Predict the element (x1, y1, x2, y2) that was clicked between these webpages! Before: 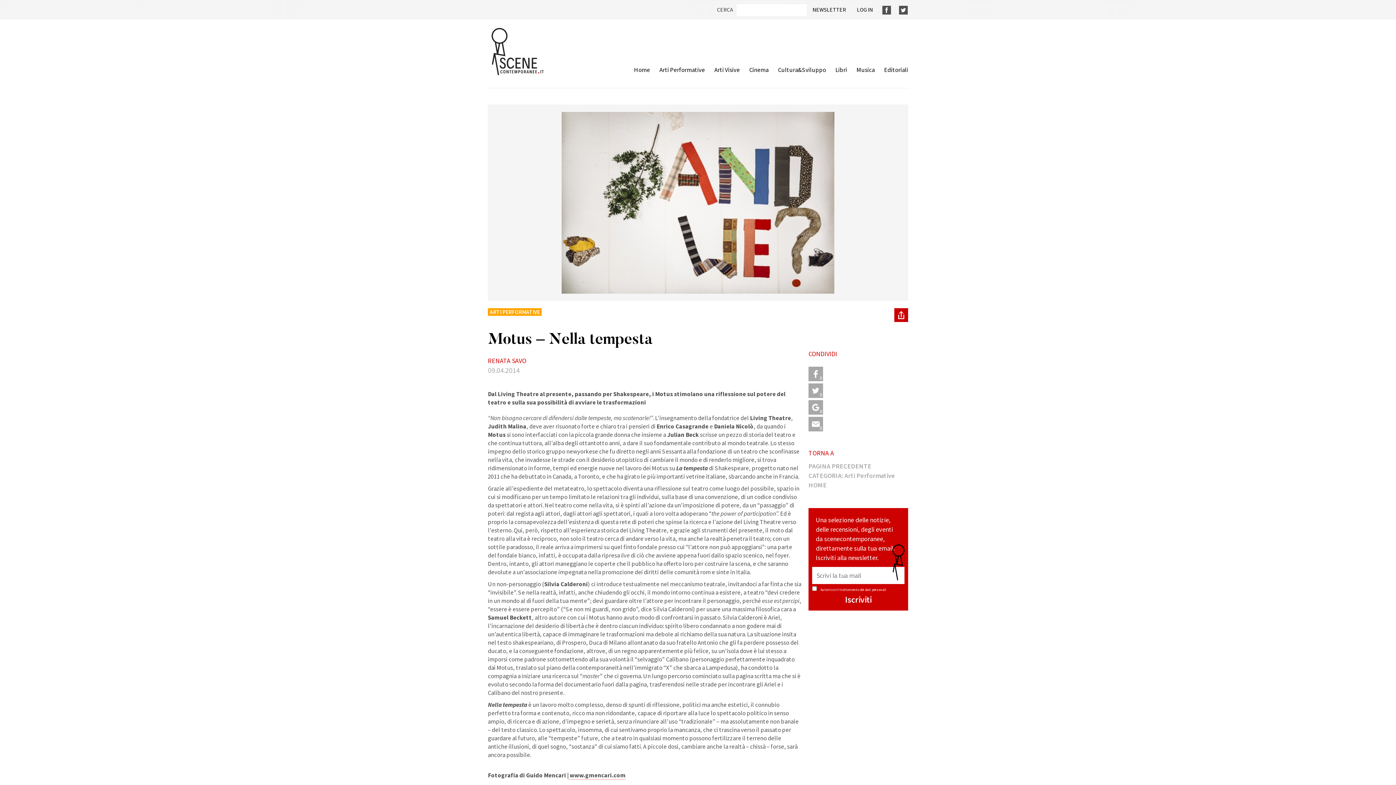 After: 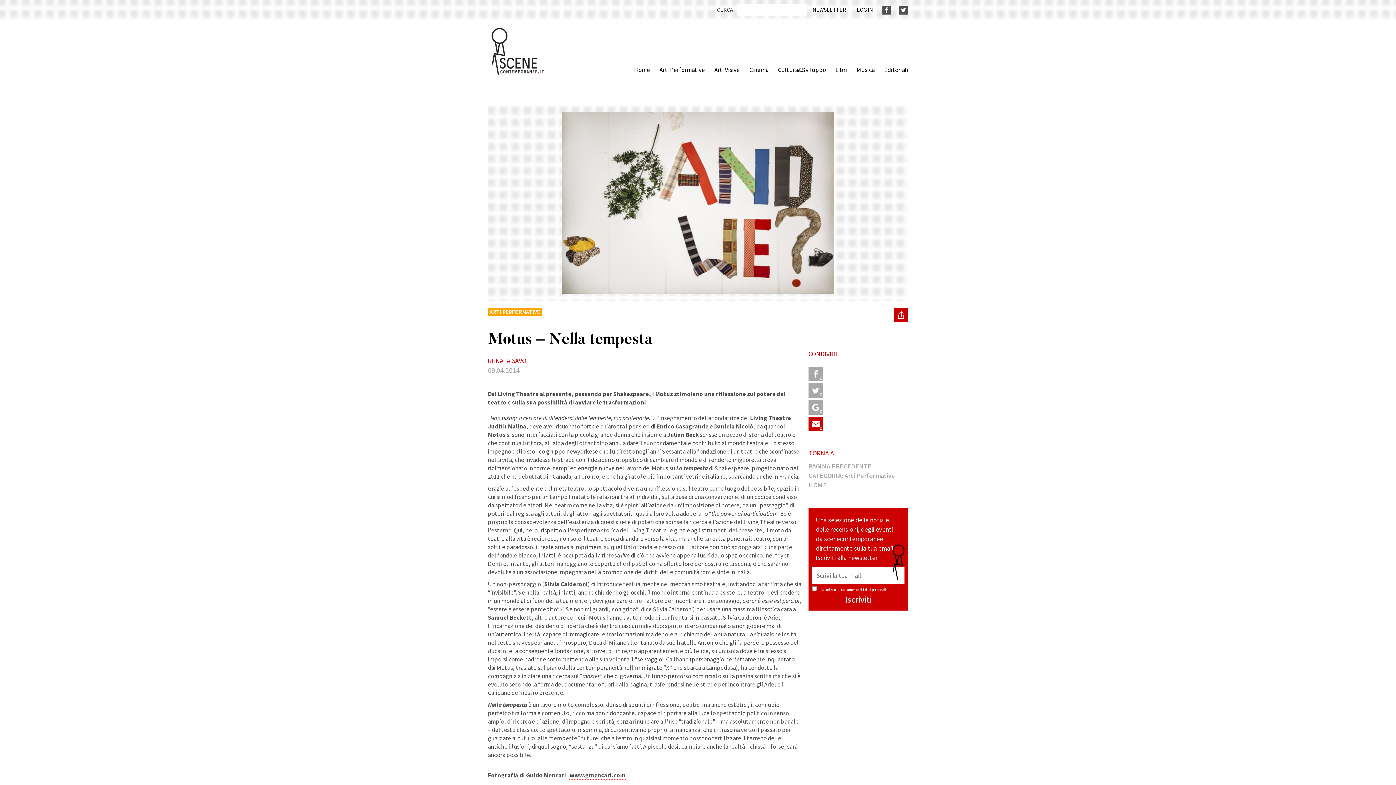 Action: label: 0 bbox: (808, 417, 823, 431)